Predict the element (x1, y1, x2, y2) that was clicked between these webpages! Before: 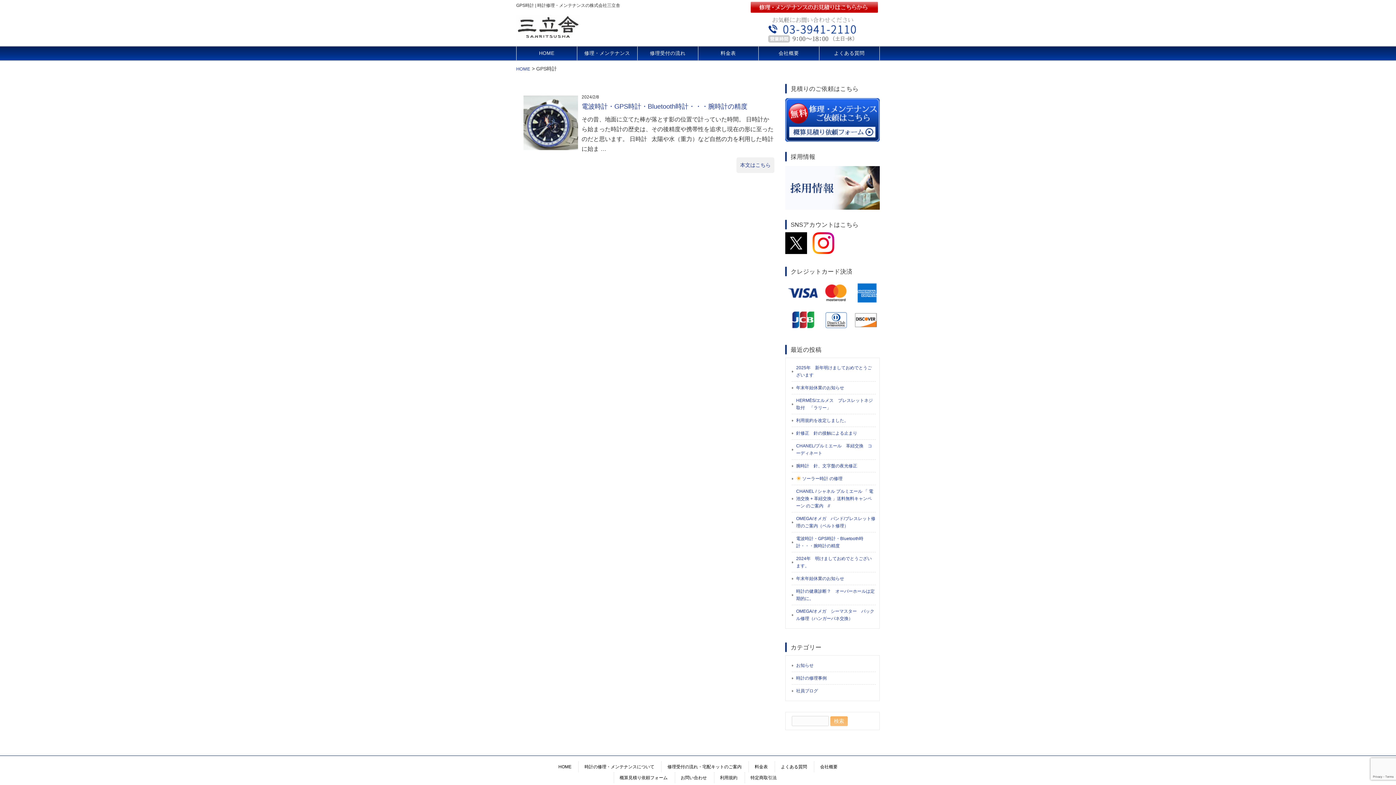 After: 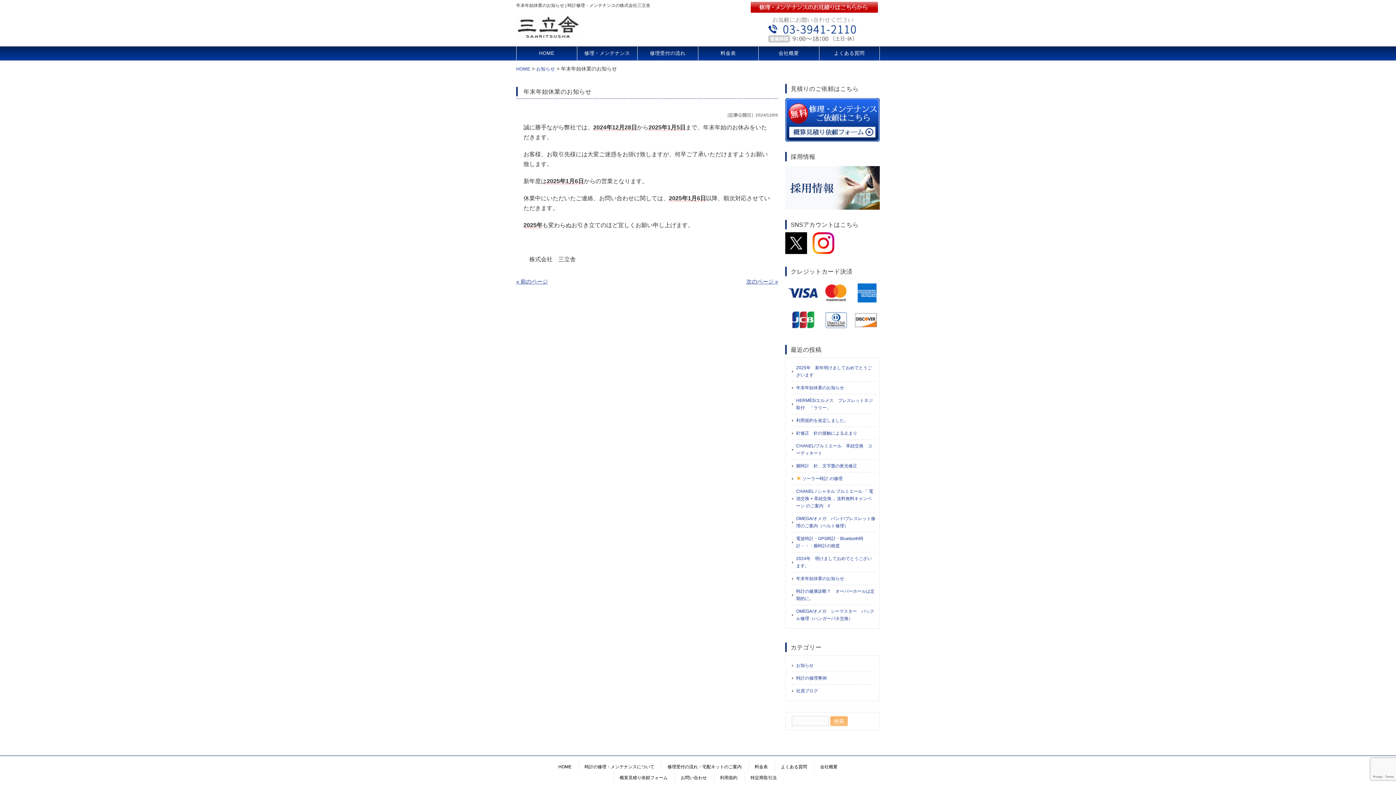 Action: label: 年末年始休業のお知らせ bbox: (792, 381, 876, 394)